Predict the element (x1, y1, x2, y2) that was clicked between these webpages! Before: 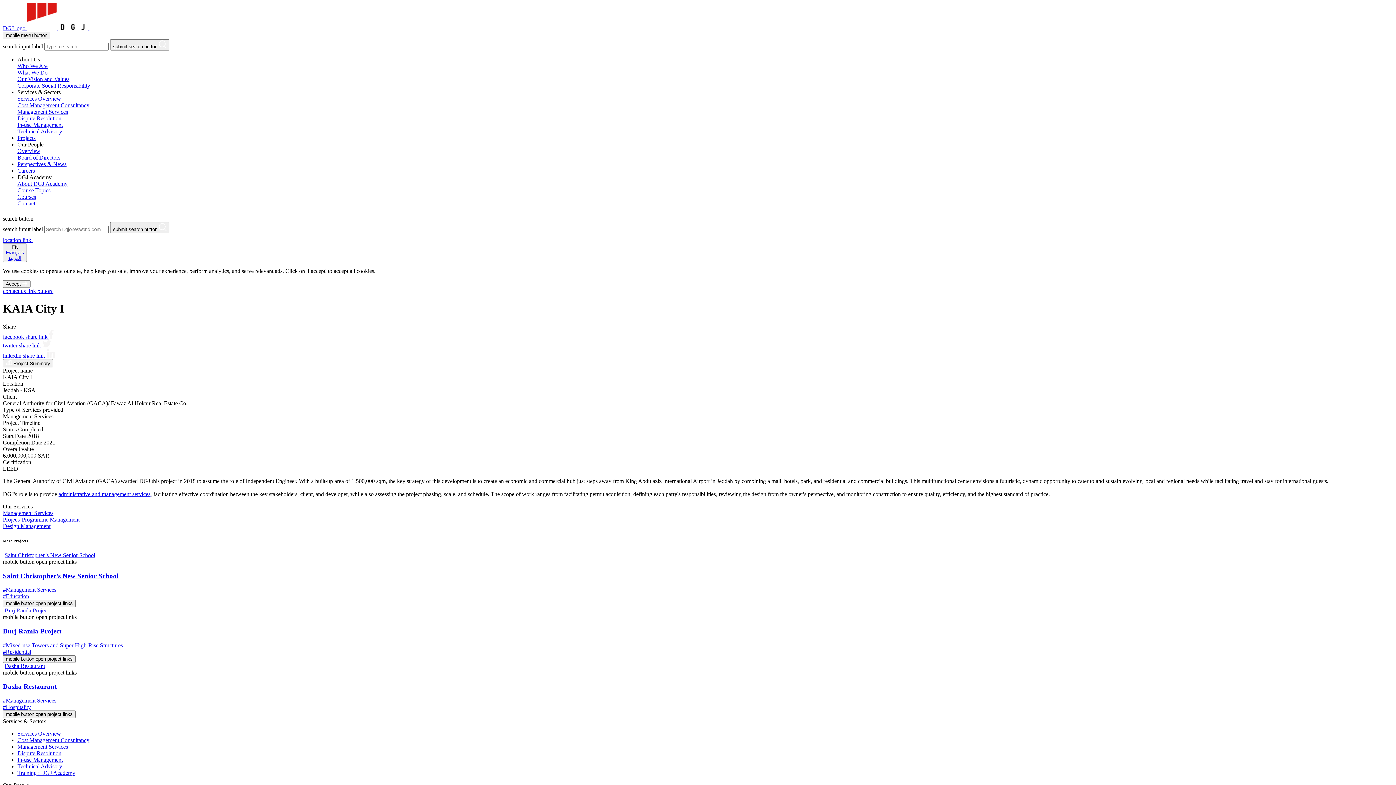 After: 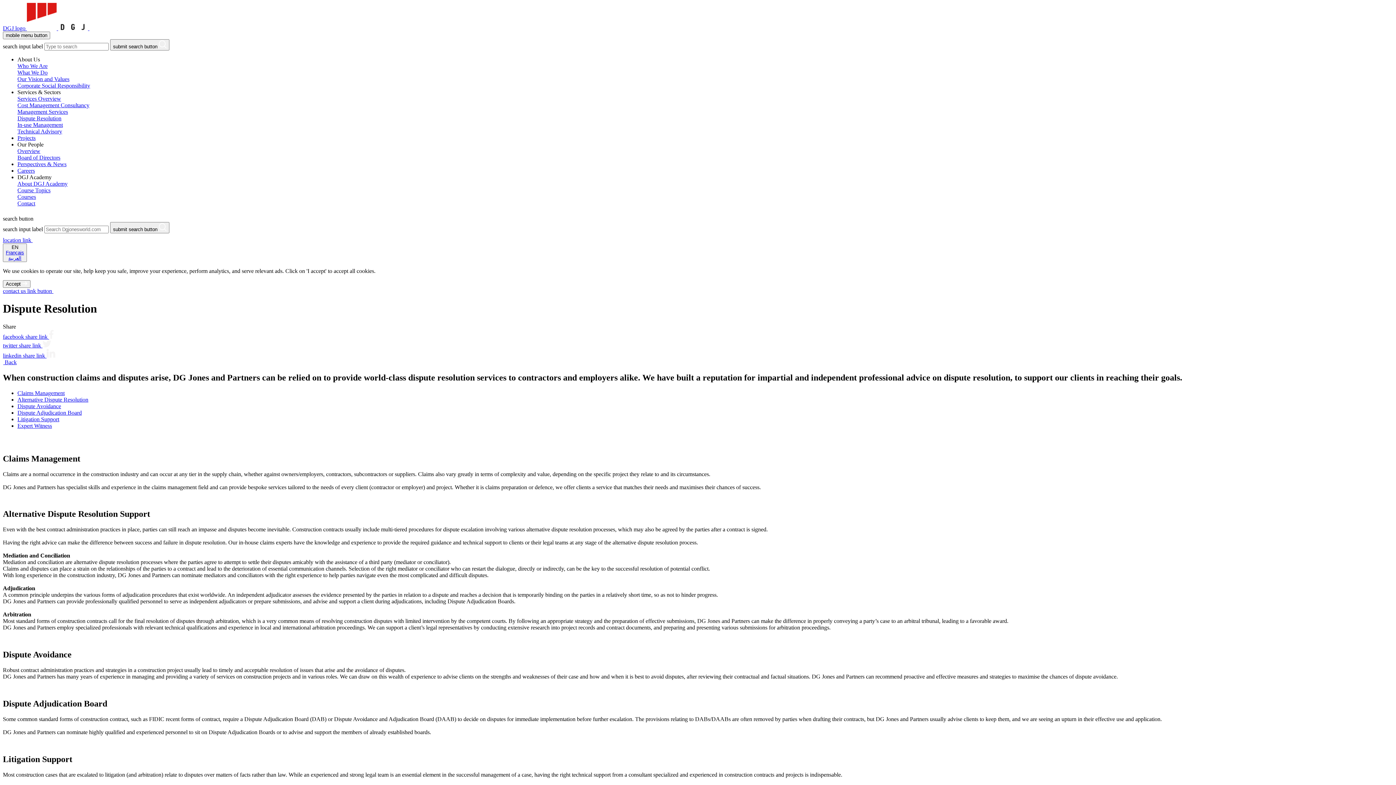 Action: label: Dispute Resolution bbox: (17, 750, 61, 756)